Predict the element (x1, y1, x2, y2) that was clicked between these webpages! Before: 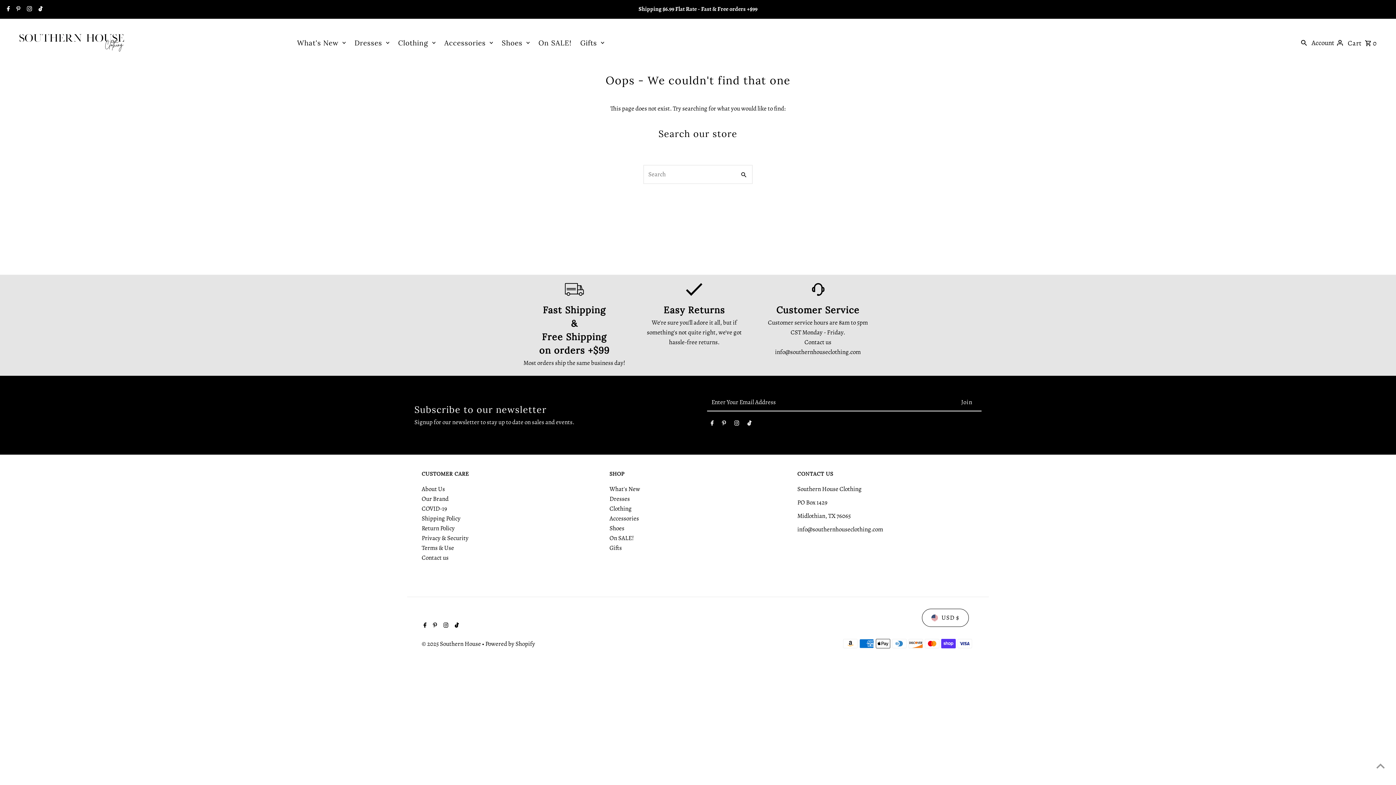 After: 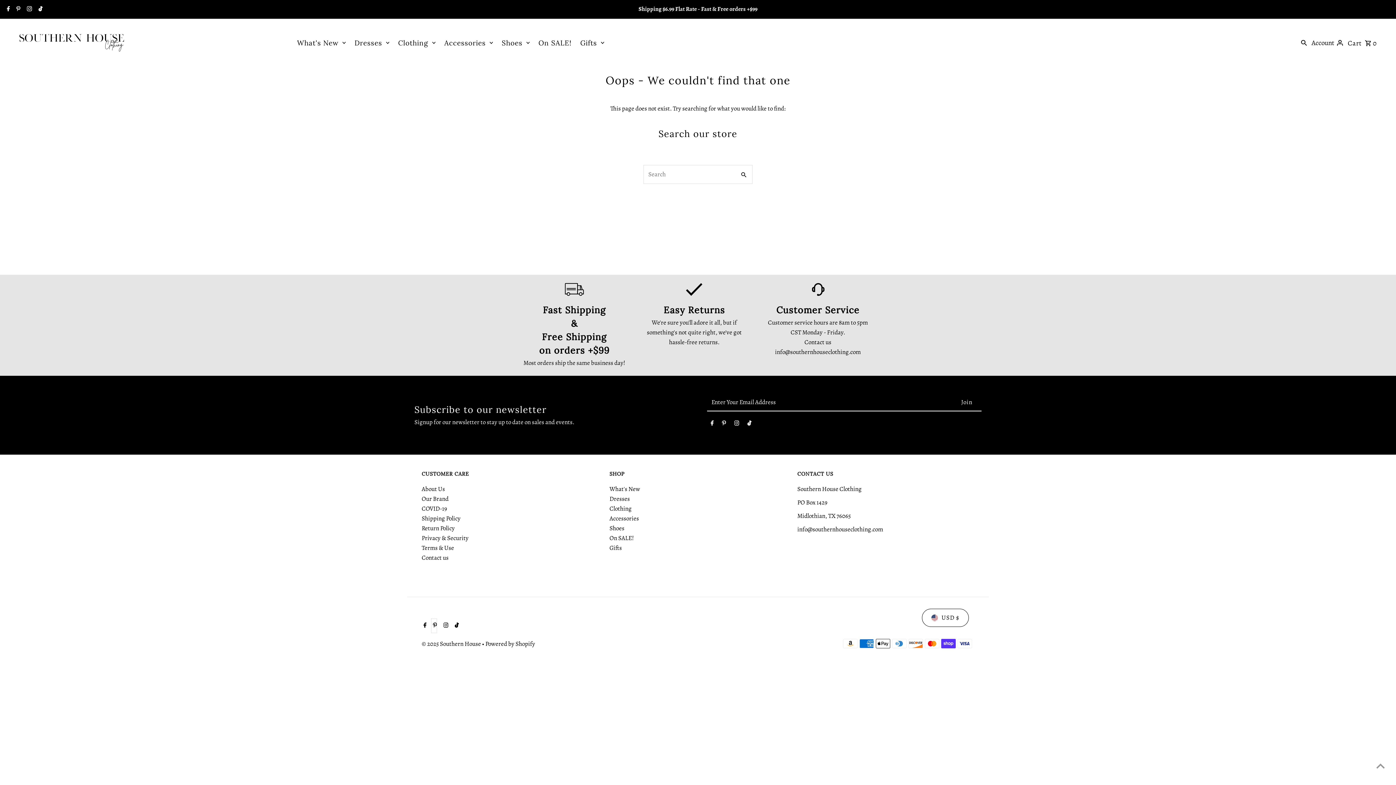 Action: bbox: (431, 618, 436, 633) label: Pinterest